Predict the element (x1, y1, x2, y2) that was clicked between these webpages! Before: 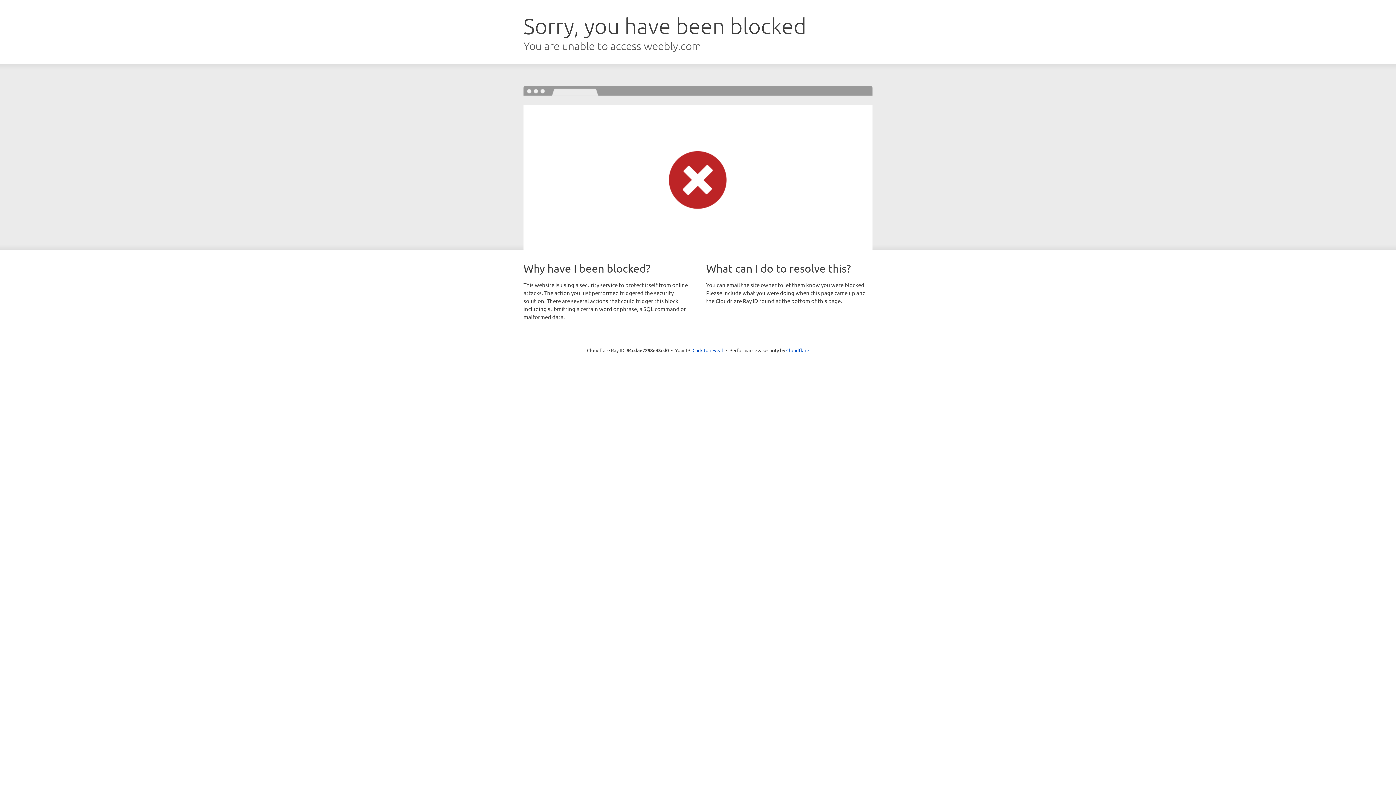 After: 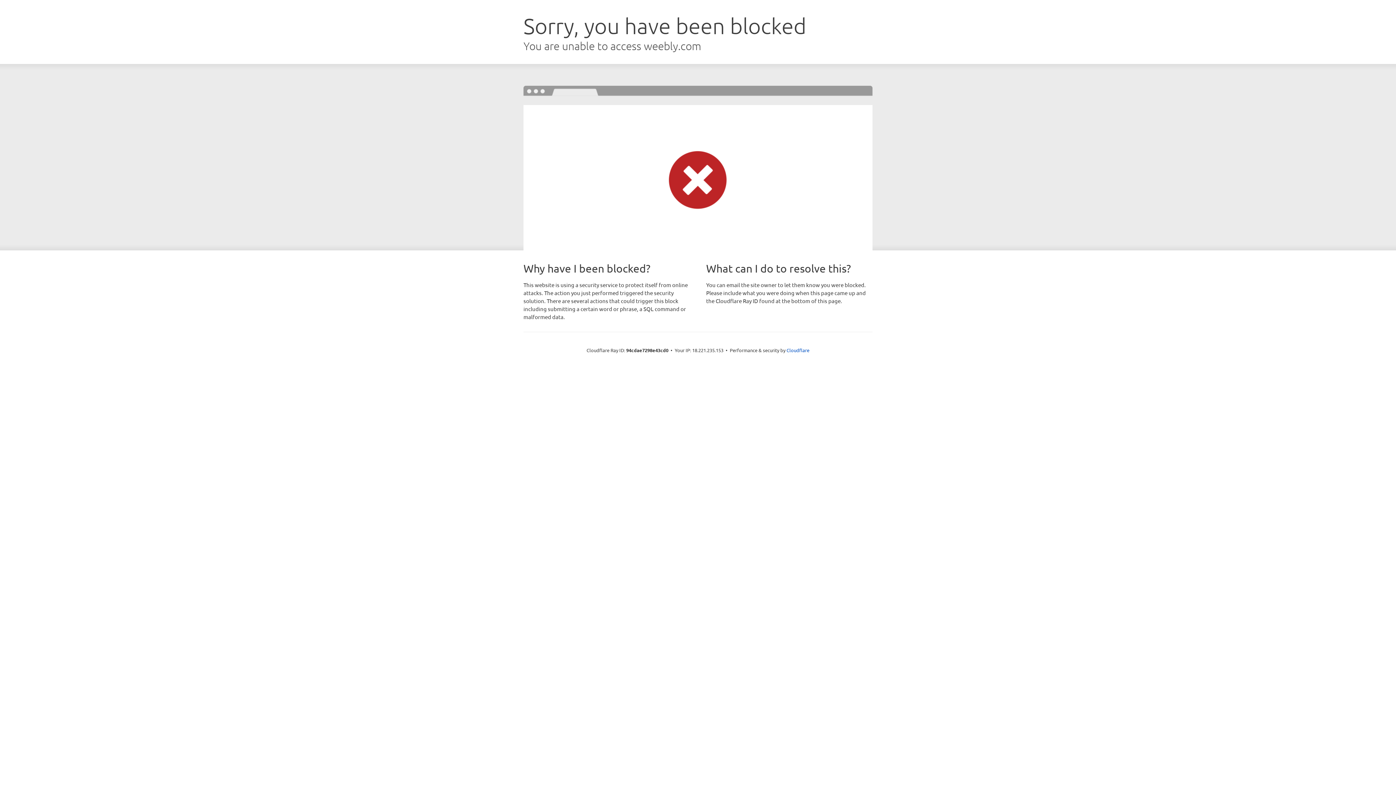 Action: bbox: (692, 346, 723, 353) label: Click to reveal